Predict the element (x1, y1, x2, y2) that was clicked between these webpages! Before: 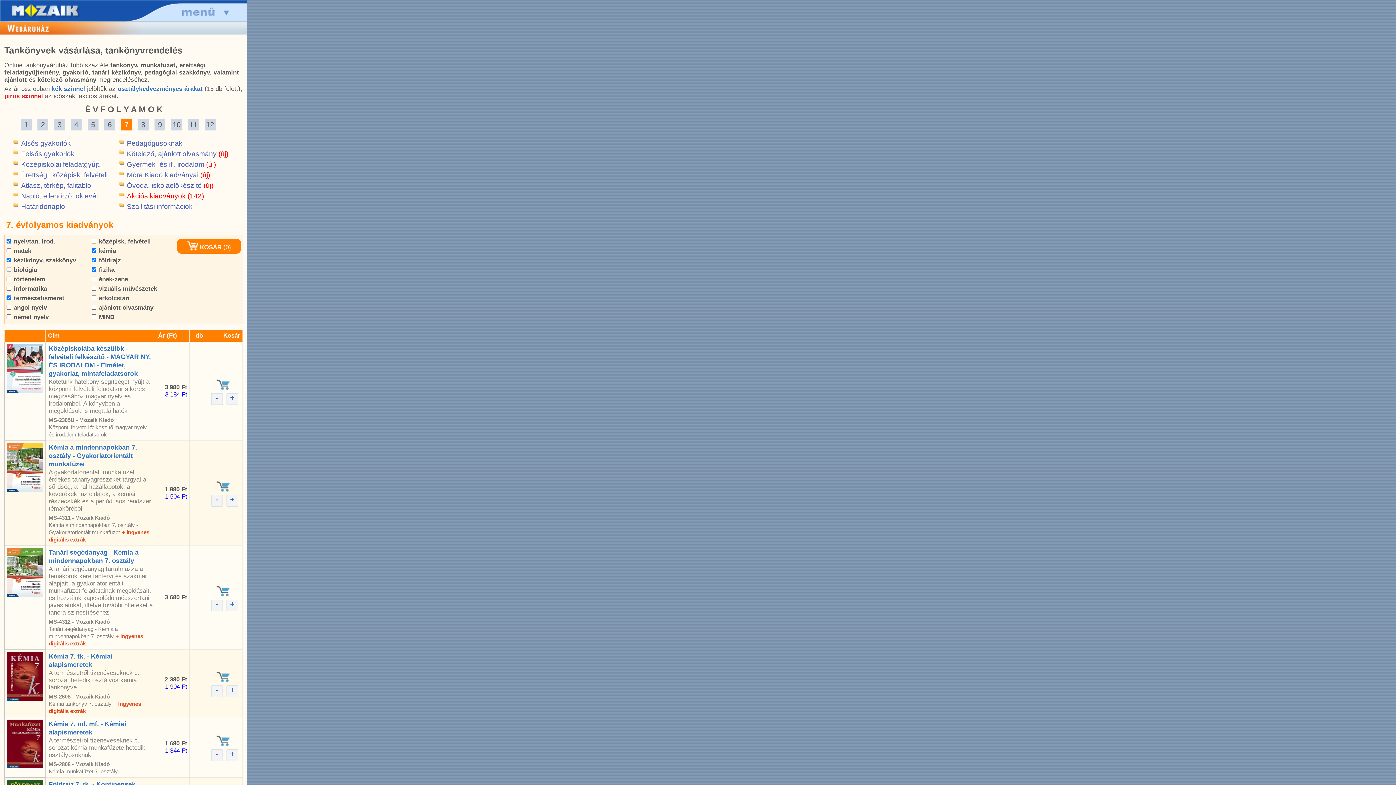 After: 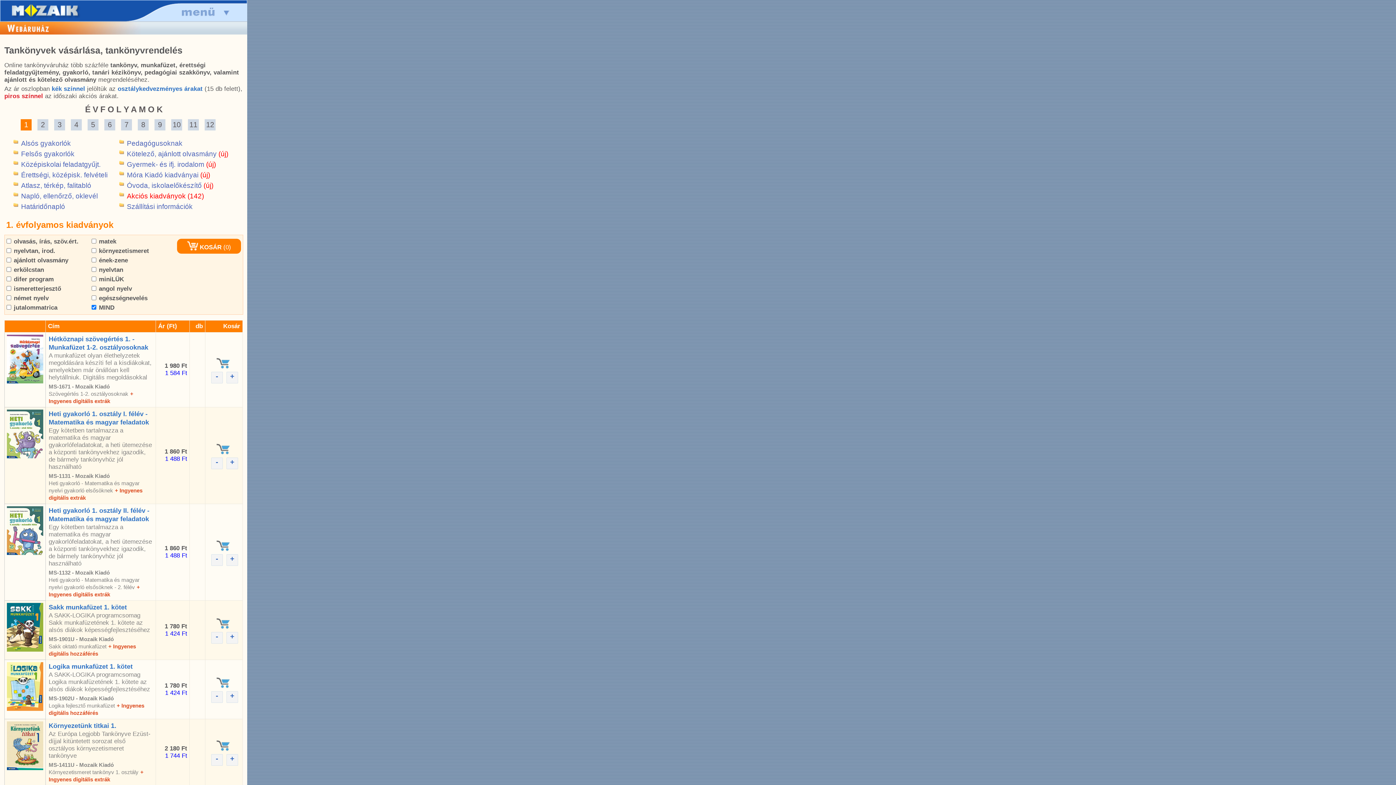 Action: bbox: (0, 29, 140, 36)